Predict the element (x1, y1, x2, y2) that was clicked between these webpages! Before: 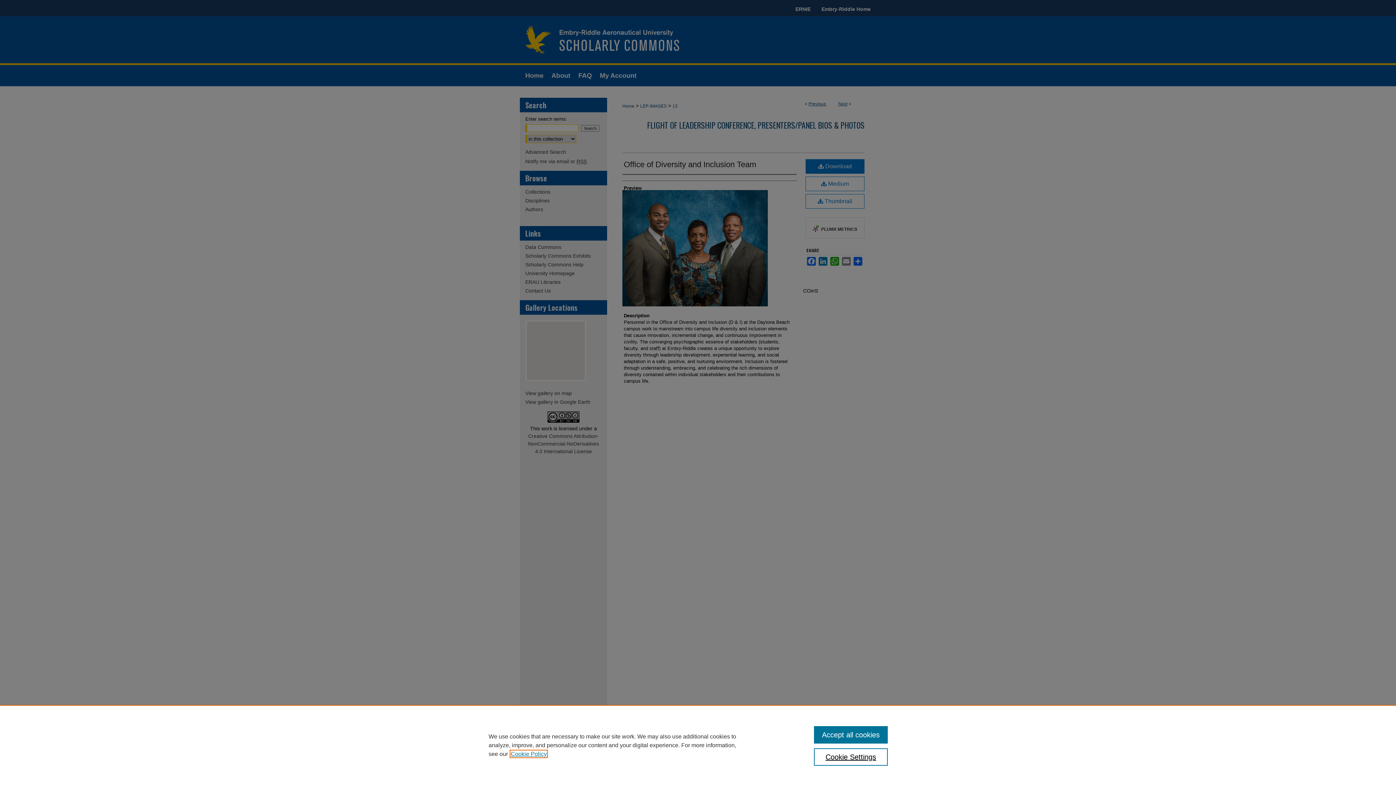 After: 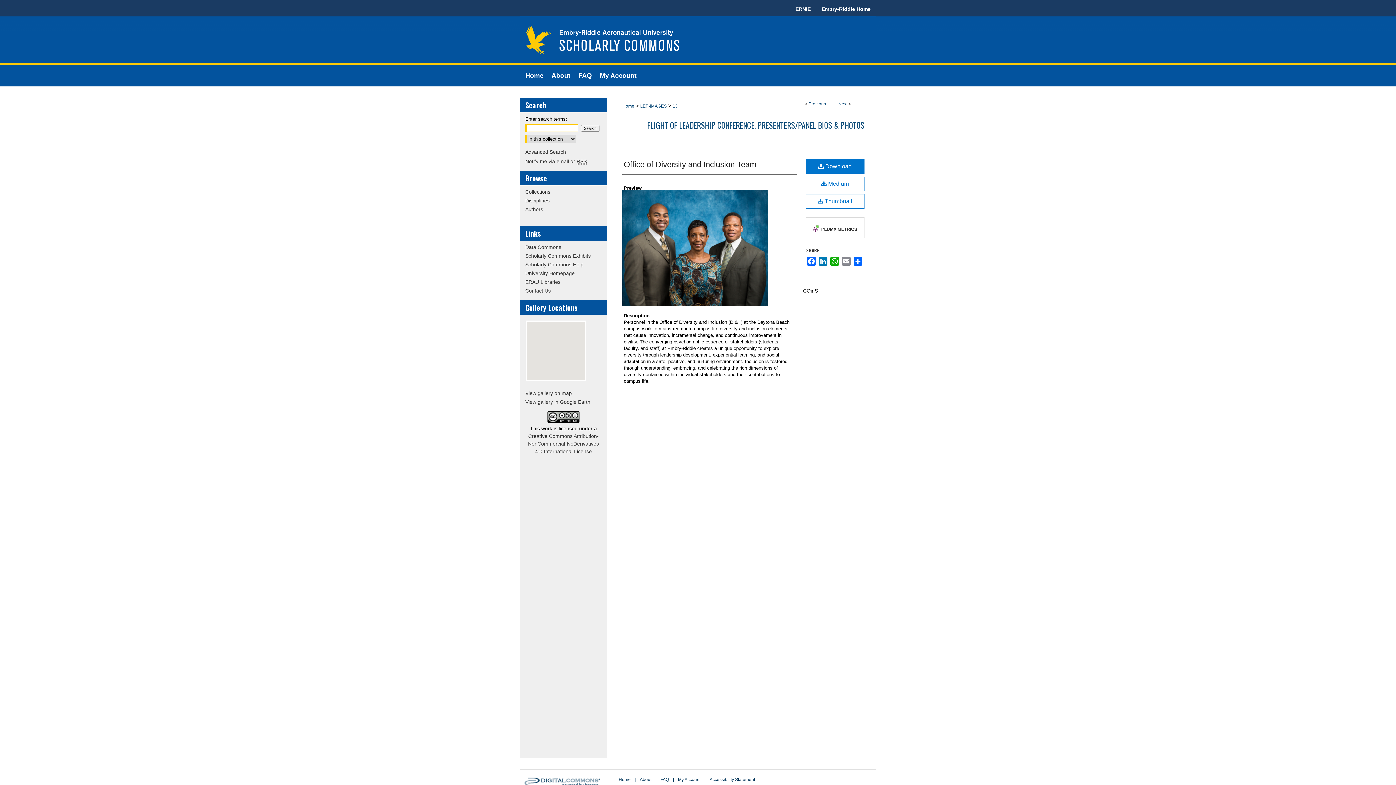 Action: bbox: (814, 726, 887, 744) label: Accept all cookies